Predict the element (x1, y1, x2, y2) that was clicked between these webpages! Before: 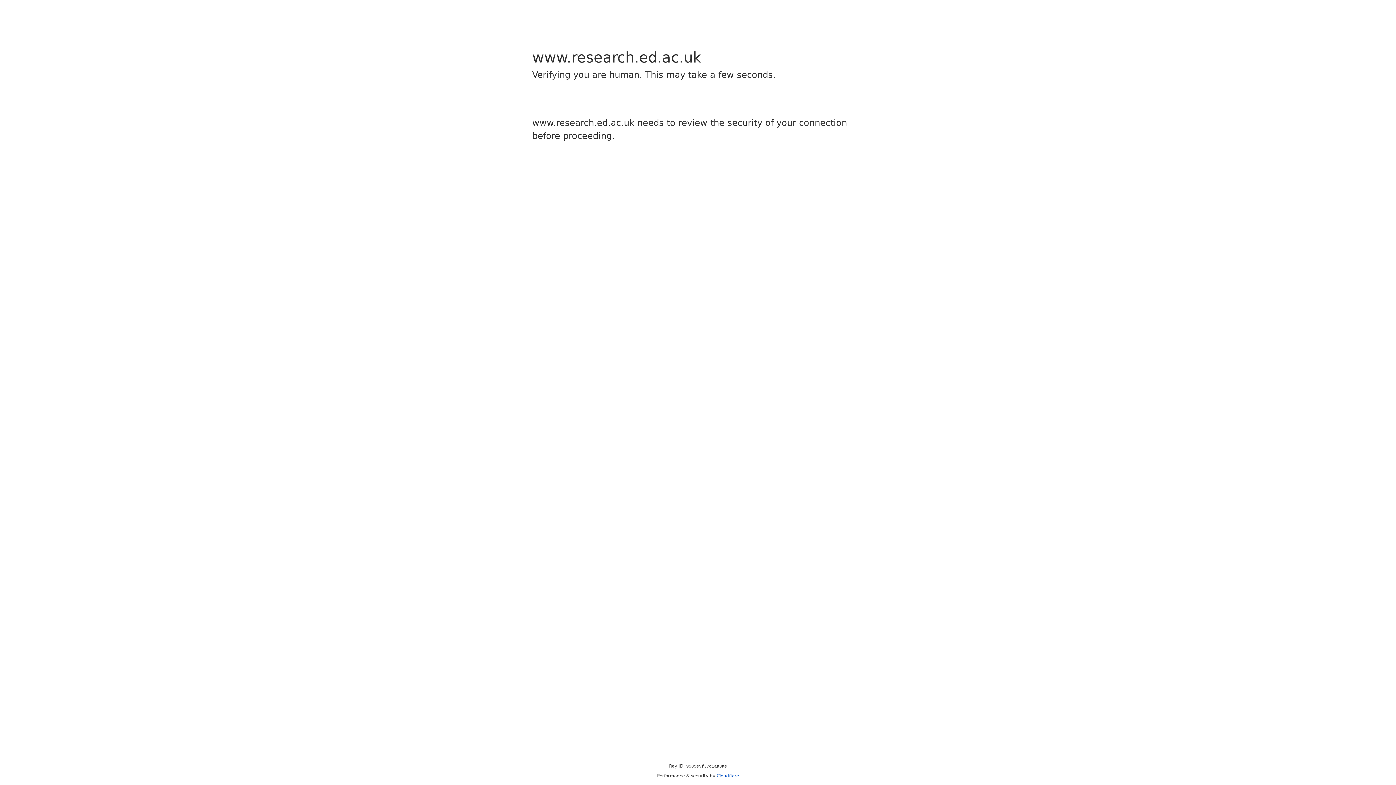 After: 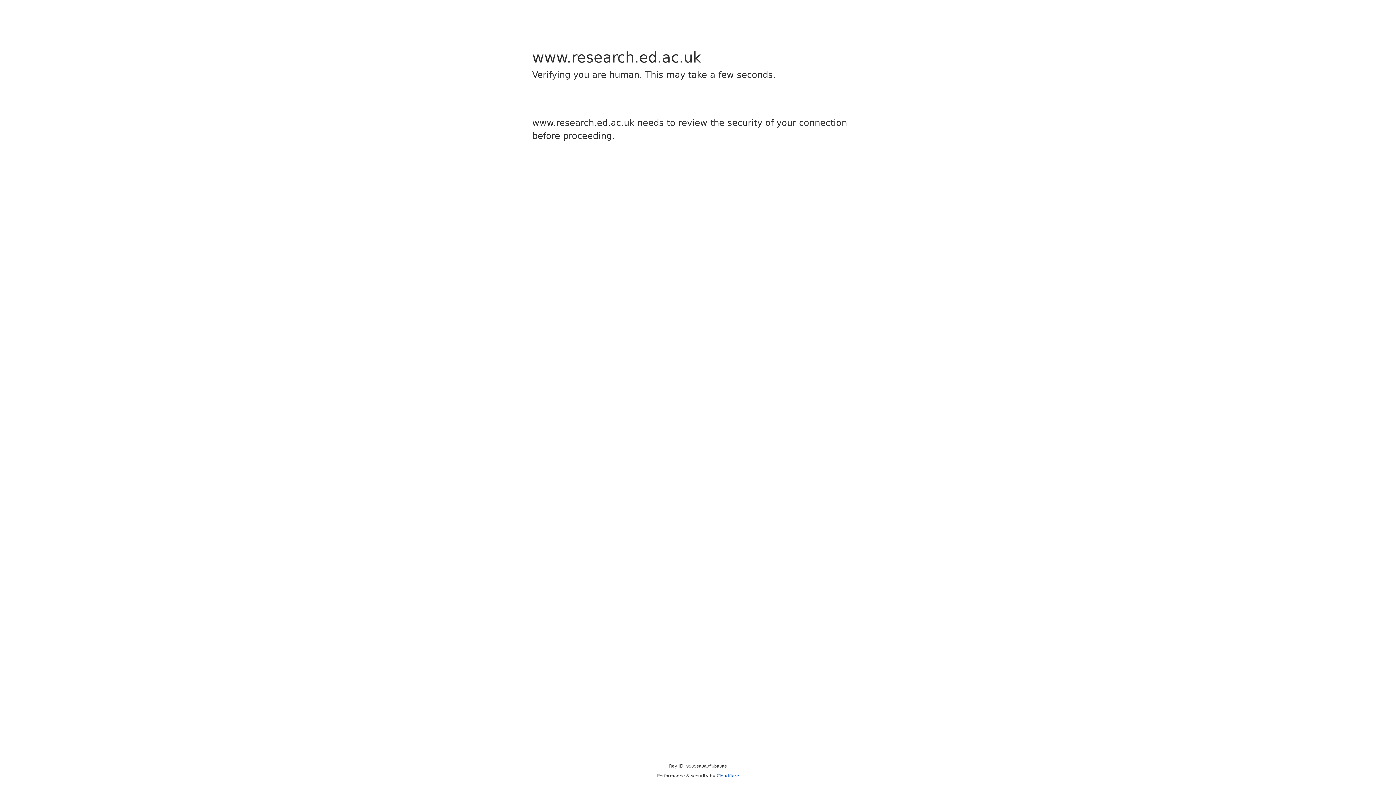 Action: label: Cloudflare bbox: (716, 773, 739, 778)